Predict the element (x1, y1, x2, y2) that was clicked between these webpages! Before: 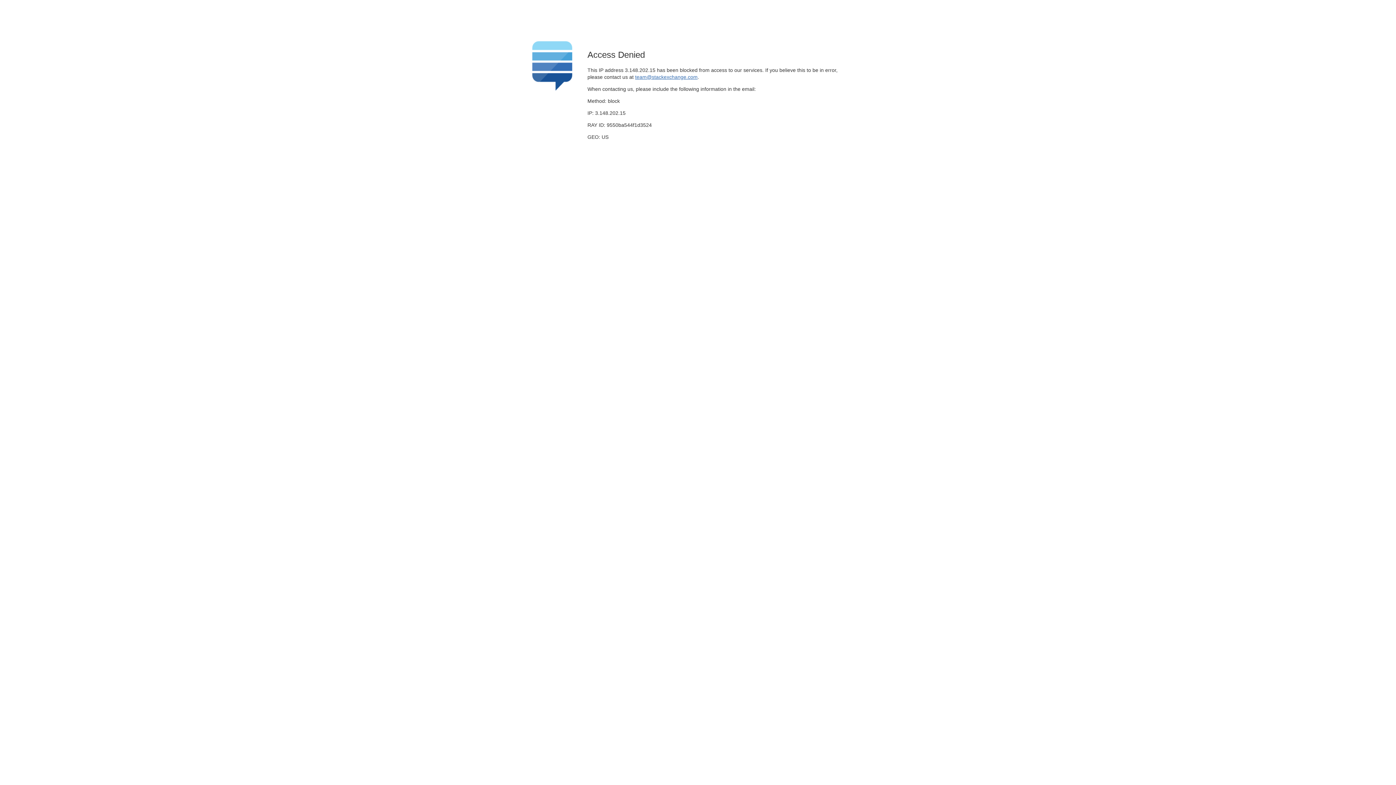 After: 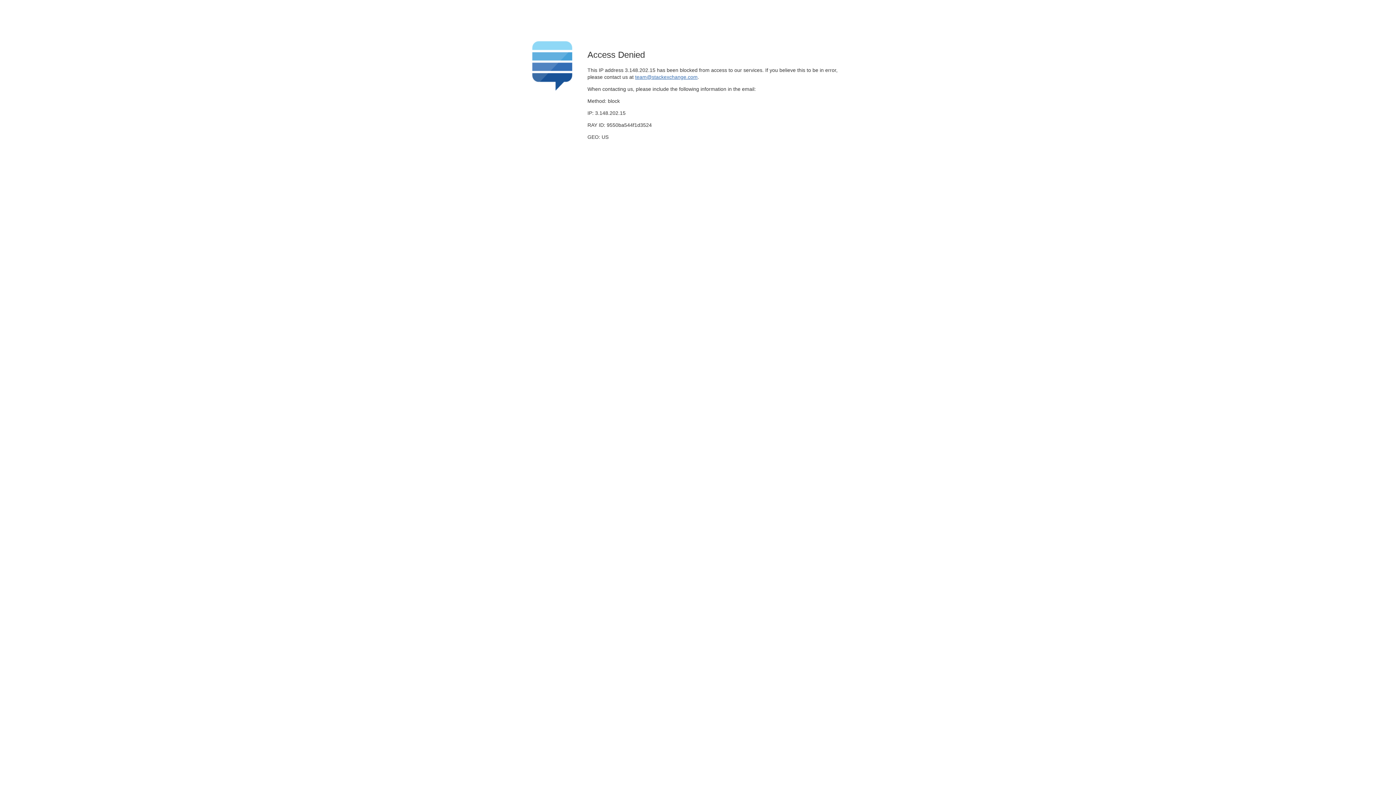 Action: bbox: (635, 74, 697, 79) label: team@stackexchange.com